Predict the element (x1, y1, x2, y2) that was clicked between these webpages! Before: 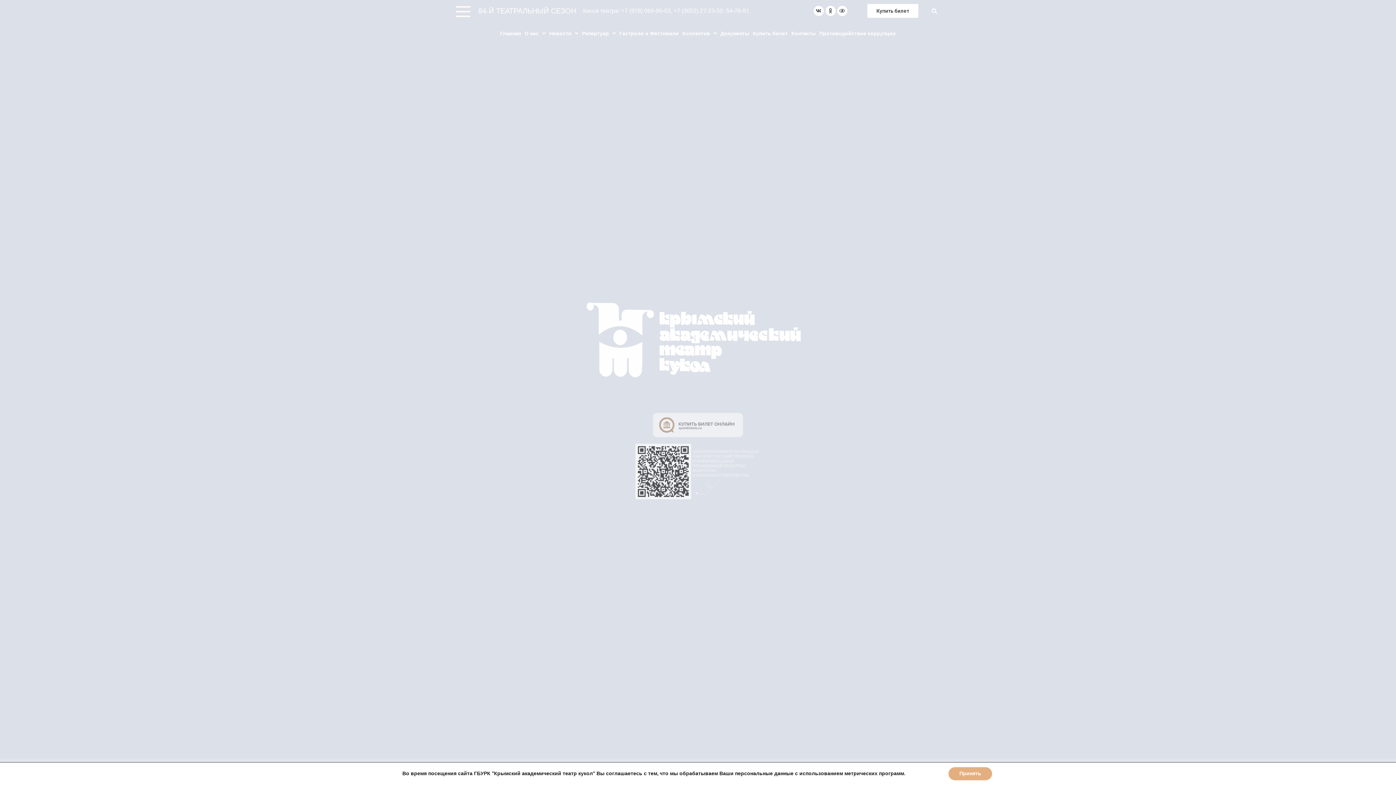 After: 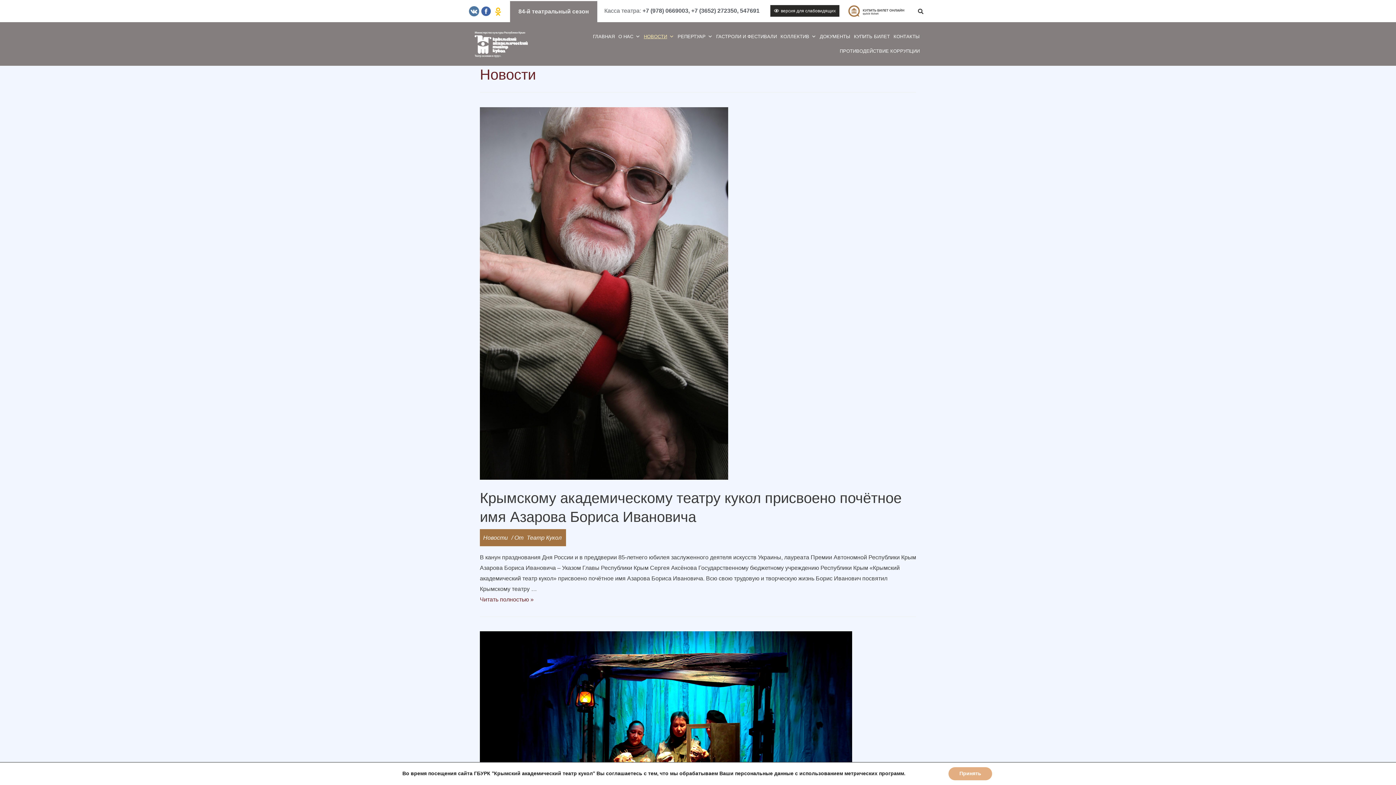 Action: label: Новости bbox: (549, 25, 578, 41)